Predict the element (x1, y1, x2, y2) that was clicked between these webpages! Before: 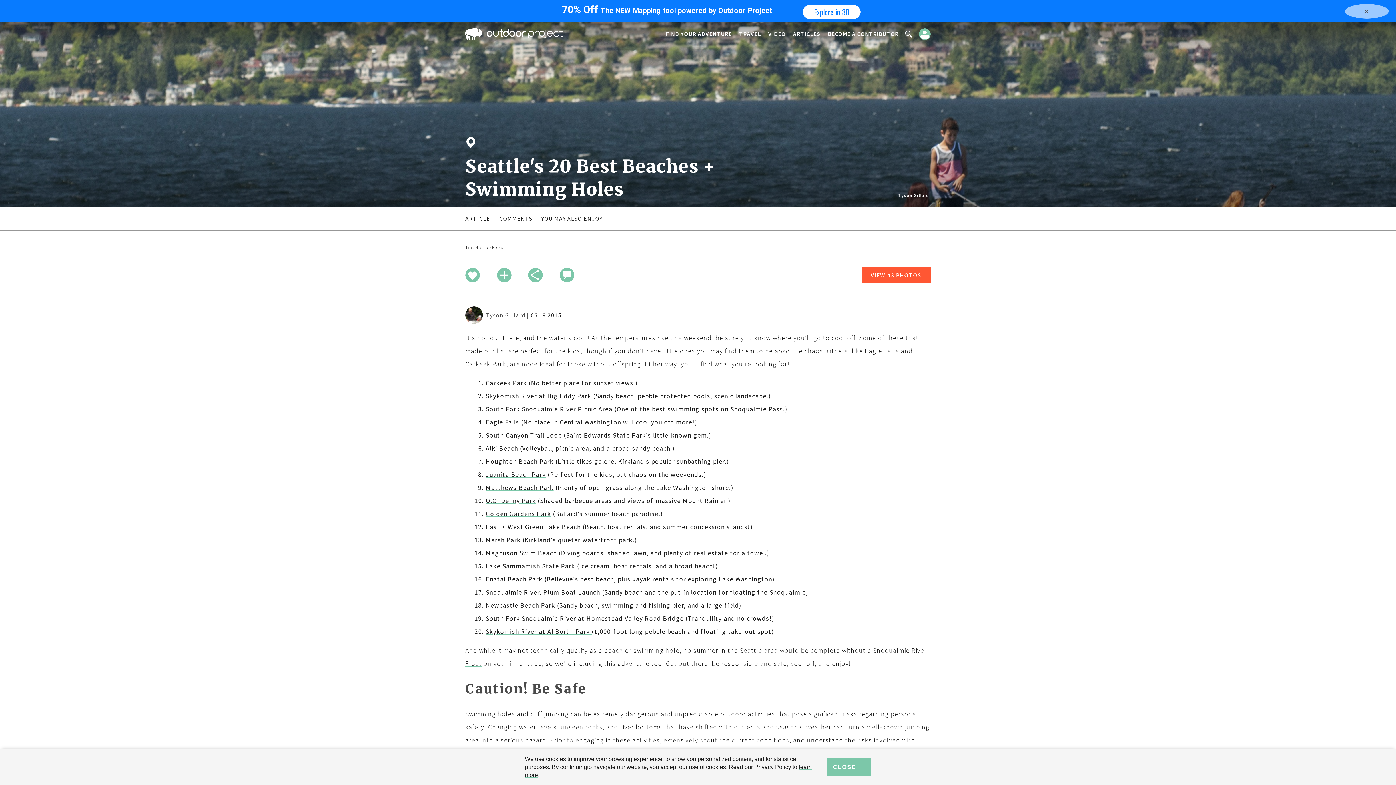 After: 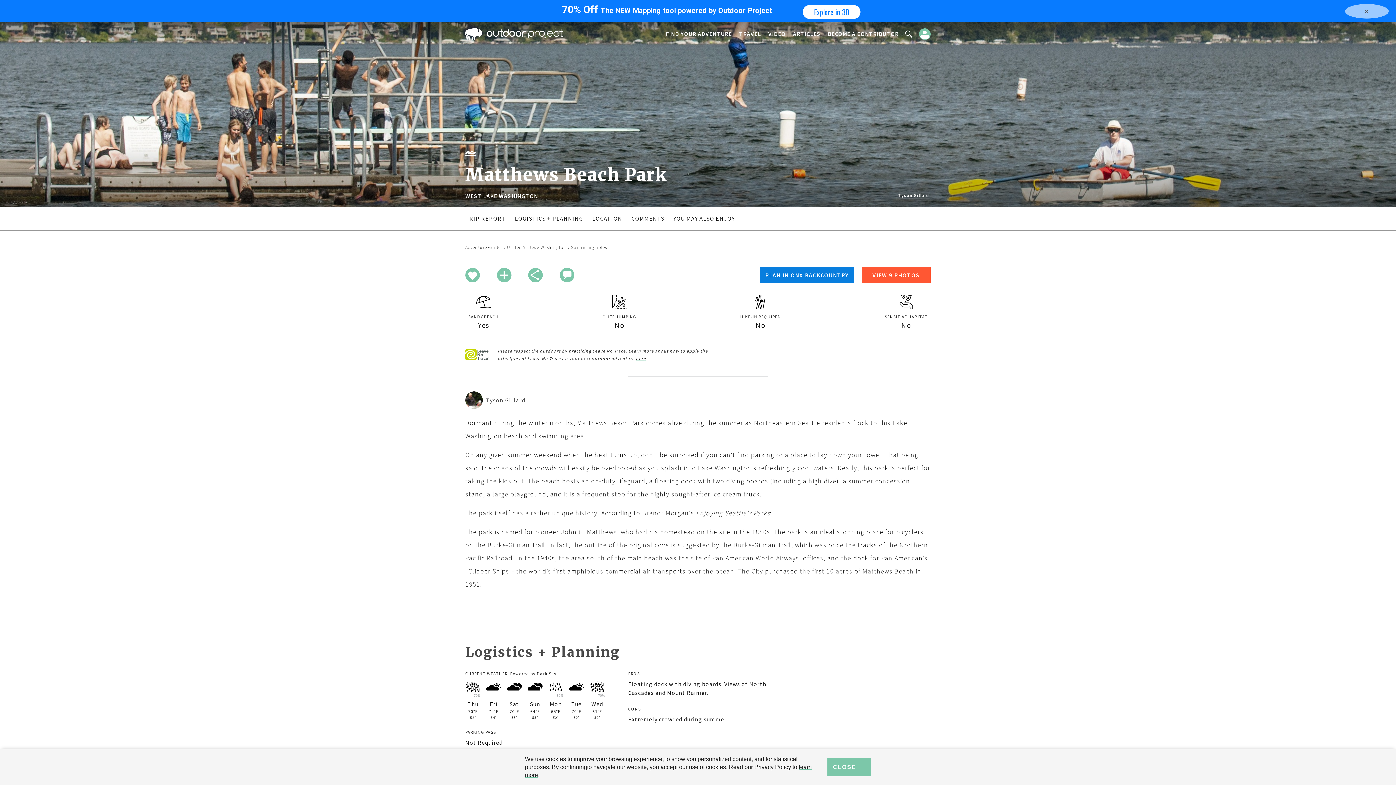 Action: label: Matthews Beach Park bbox: (485, 483, 553, 492)